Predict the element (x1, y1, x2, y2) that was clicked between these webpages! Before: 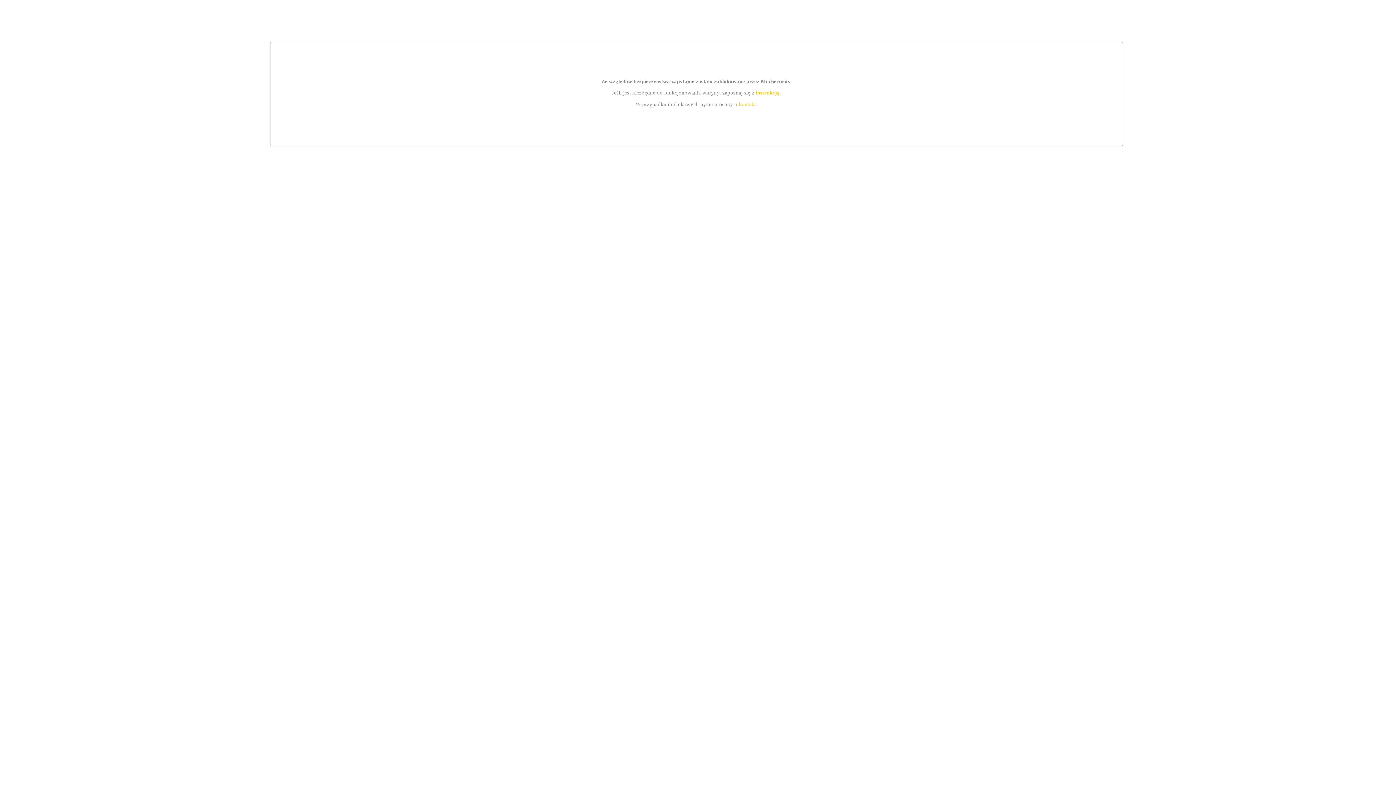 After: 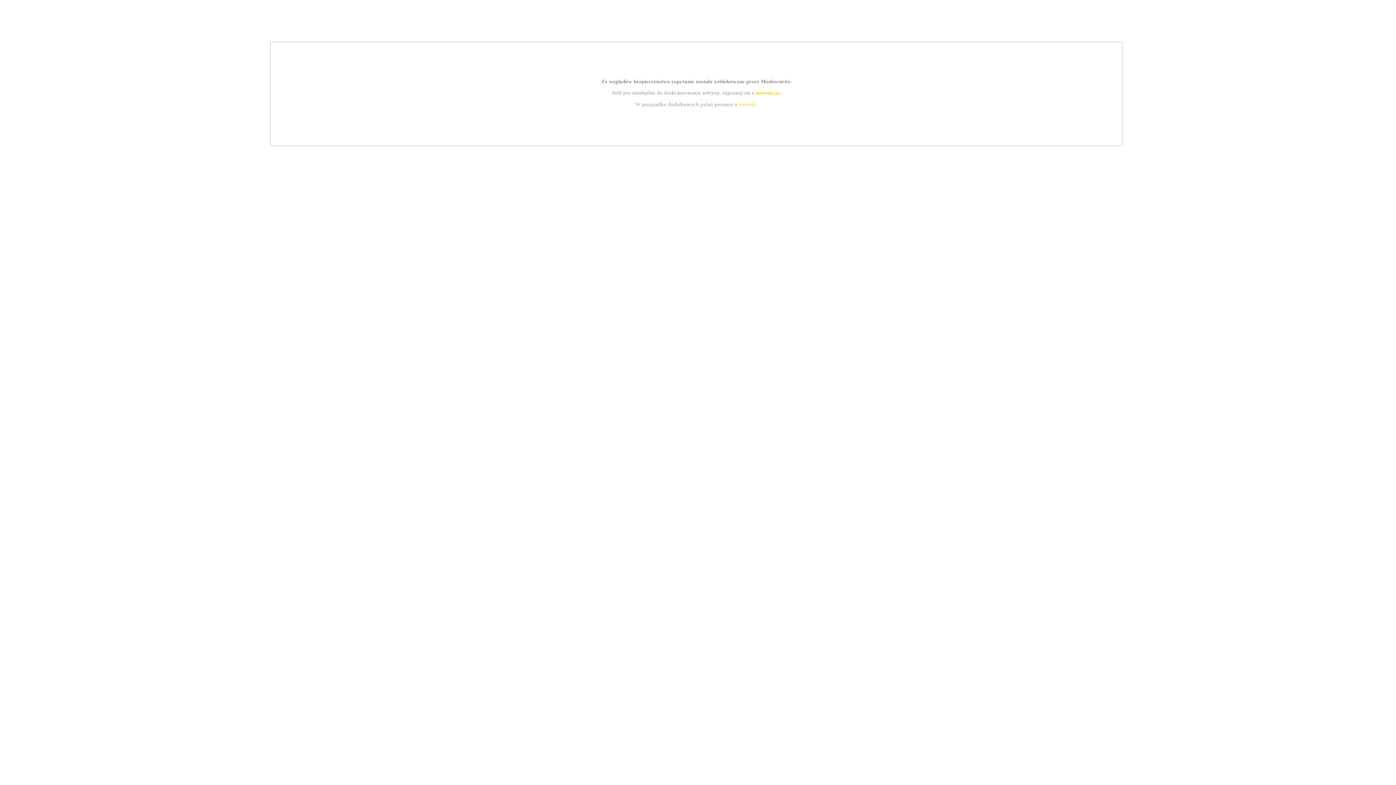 Action: label: instrukcją bbox: (755, 89, 779, 95)